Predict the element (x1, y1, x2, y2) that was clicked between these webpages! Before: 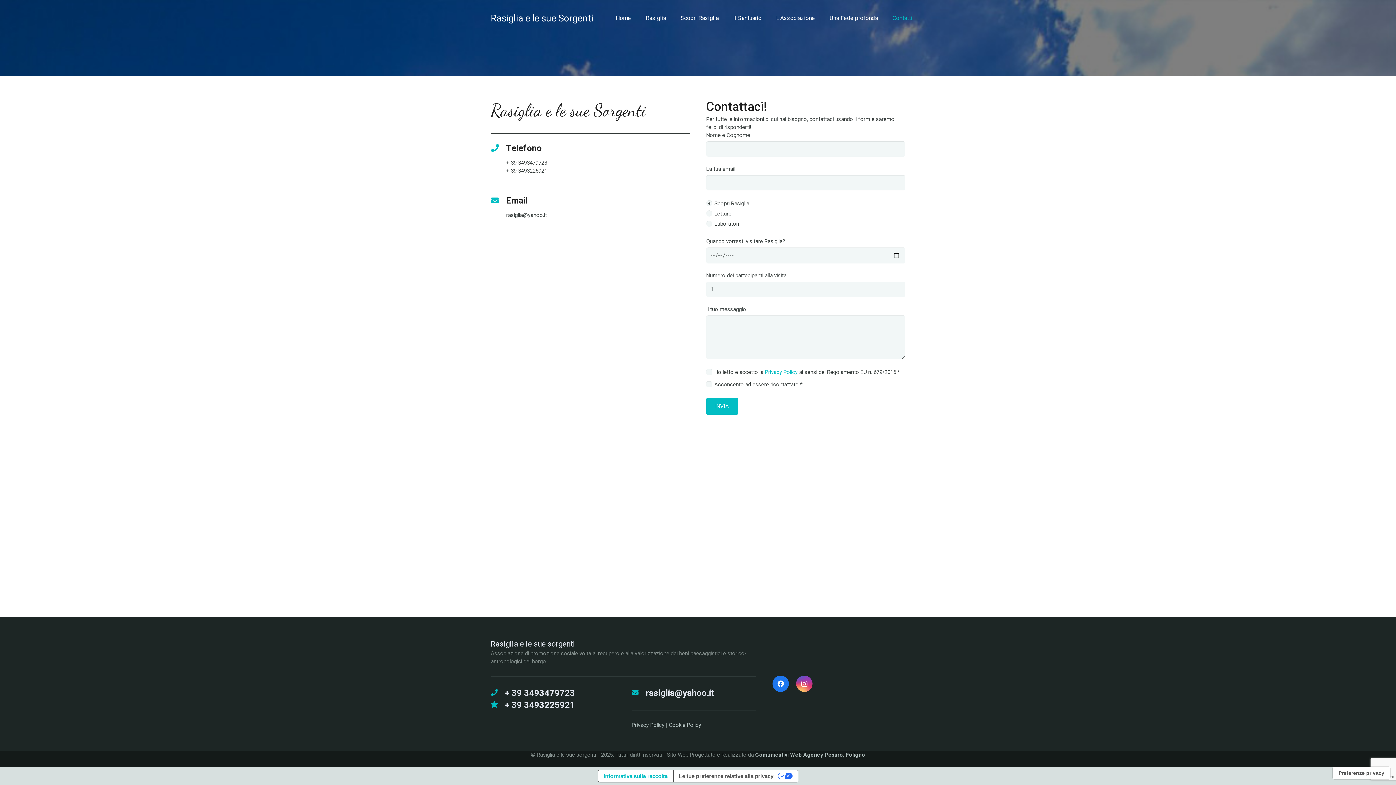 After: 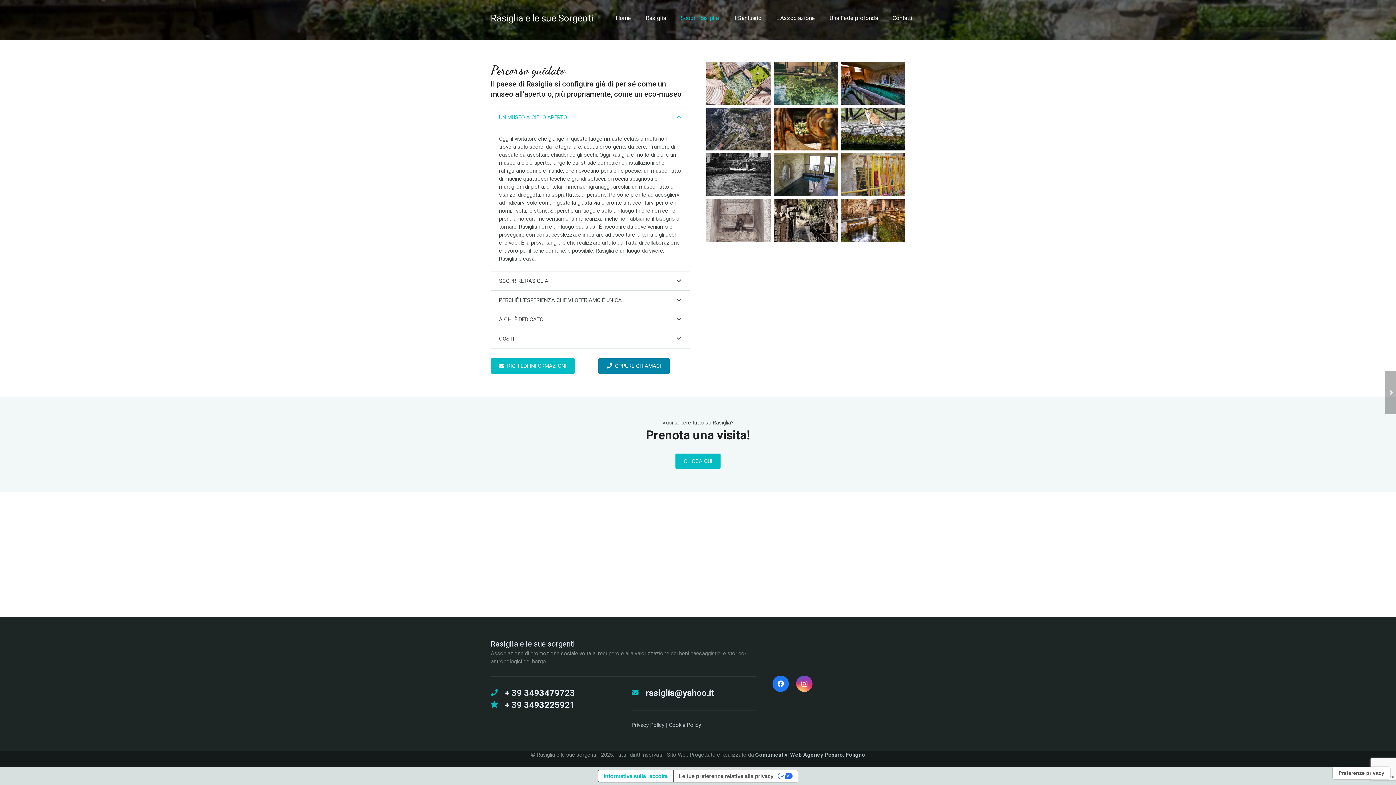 Action: label: Scopri Rasiglia bbox: (673, 9, 726, 27)